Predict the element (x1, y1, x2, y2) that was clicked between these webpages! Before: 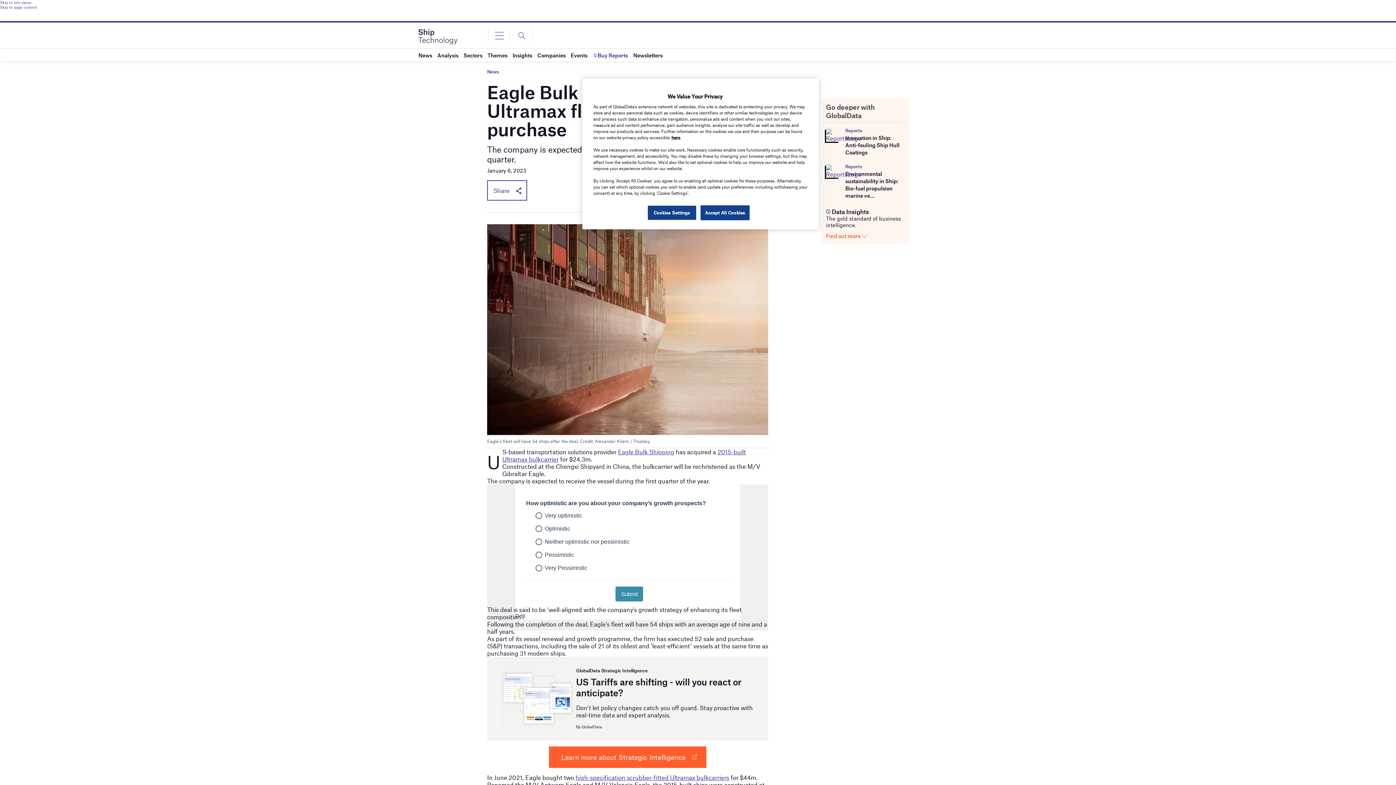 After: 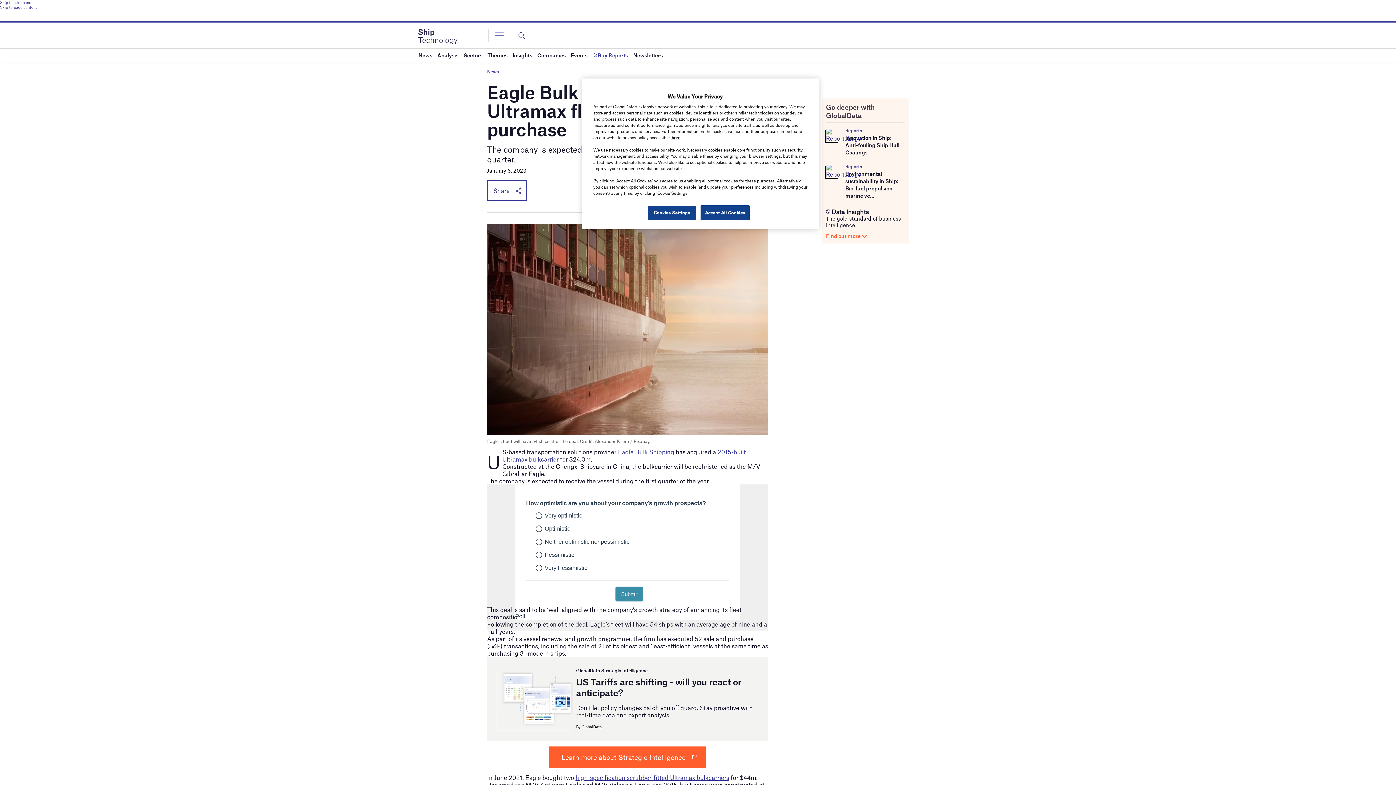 Action: label: Innovation in Ship: Anti-fouling Ship Hull Coatings bbox: (845, 134, 899, 155)